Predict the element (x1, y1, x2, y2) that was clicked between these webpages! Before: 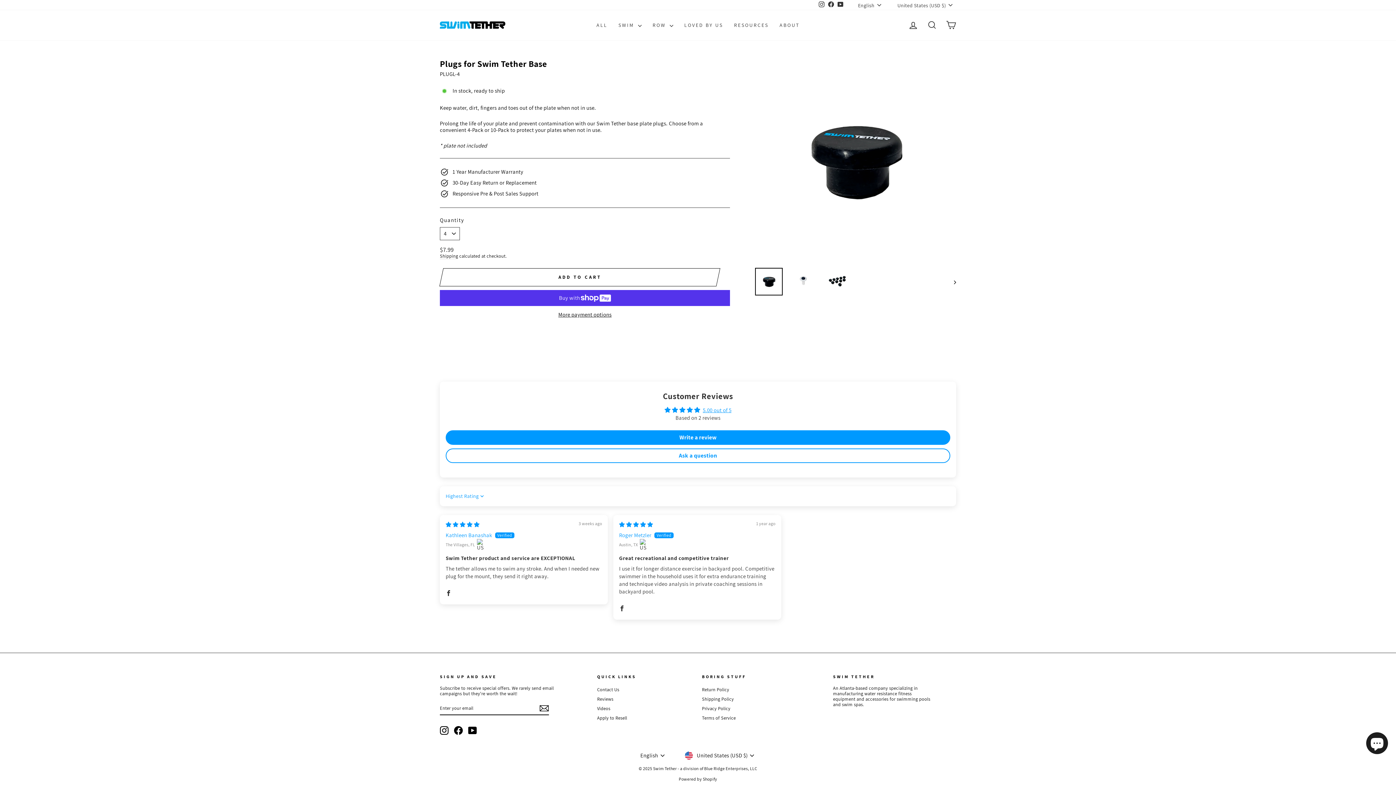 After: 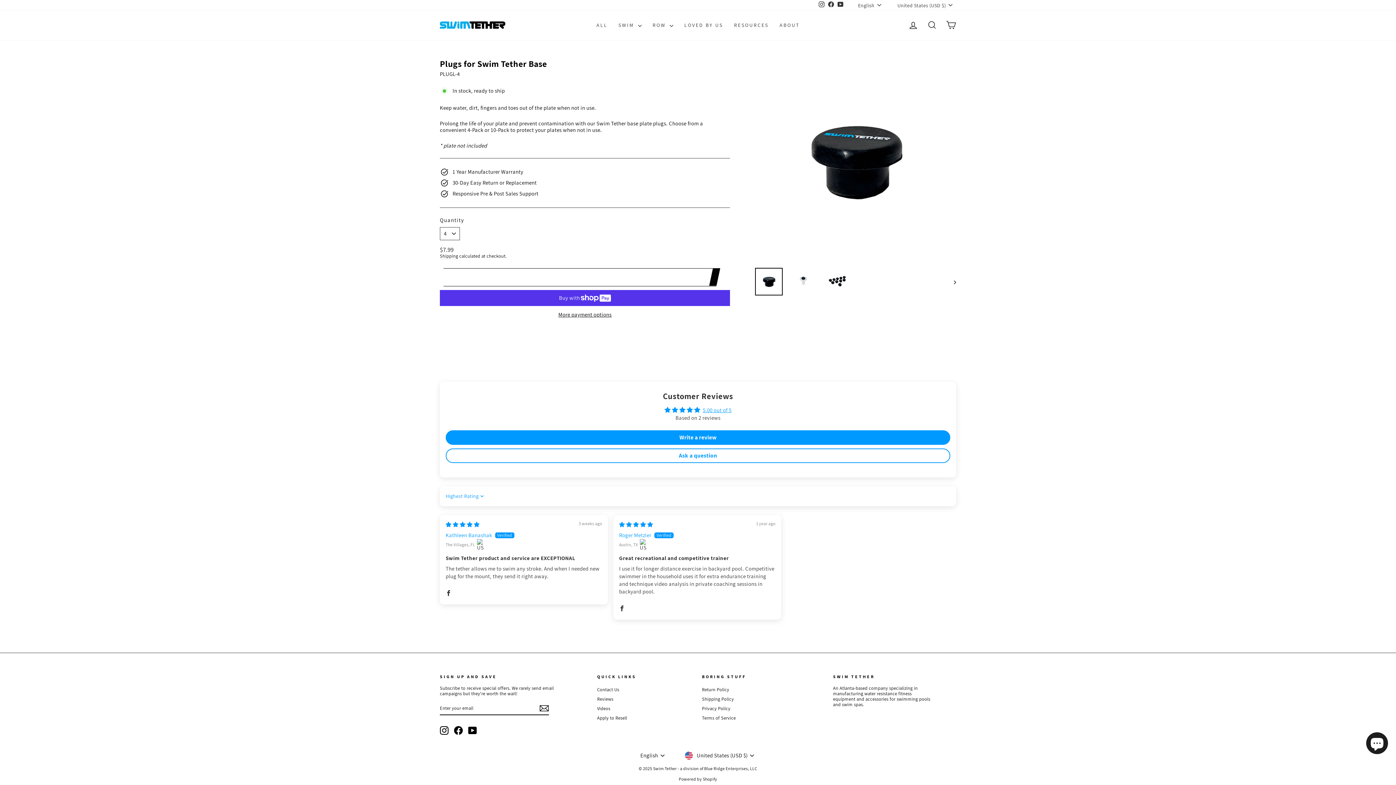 Action: bbox: (443, 268, 716, 286) label: ADD TO CART